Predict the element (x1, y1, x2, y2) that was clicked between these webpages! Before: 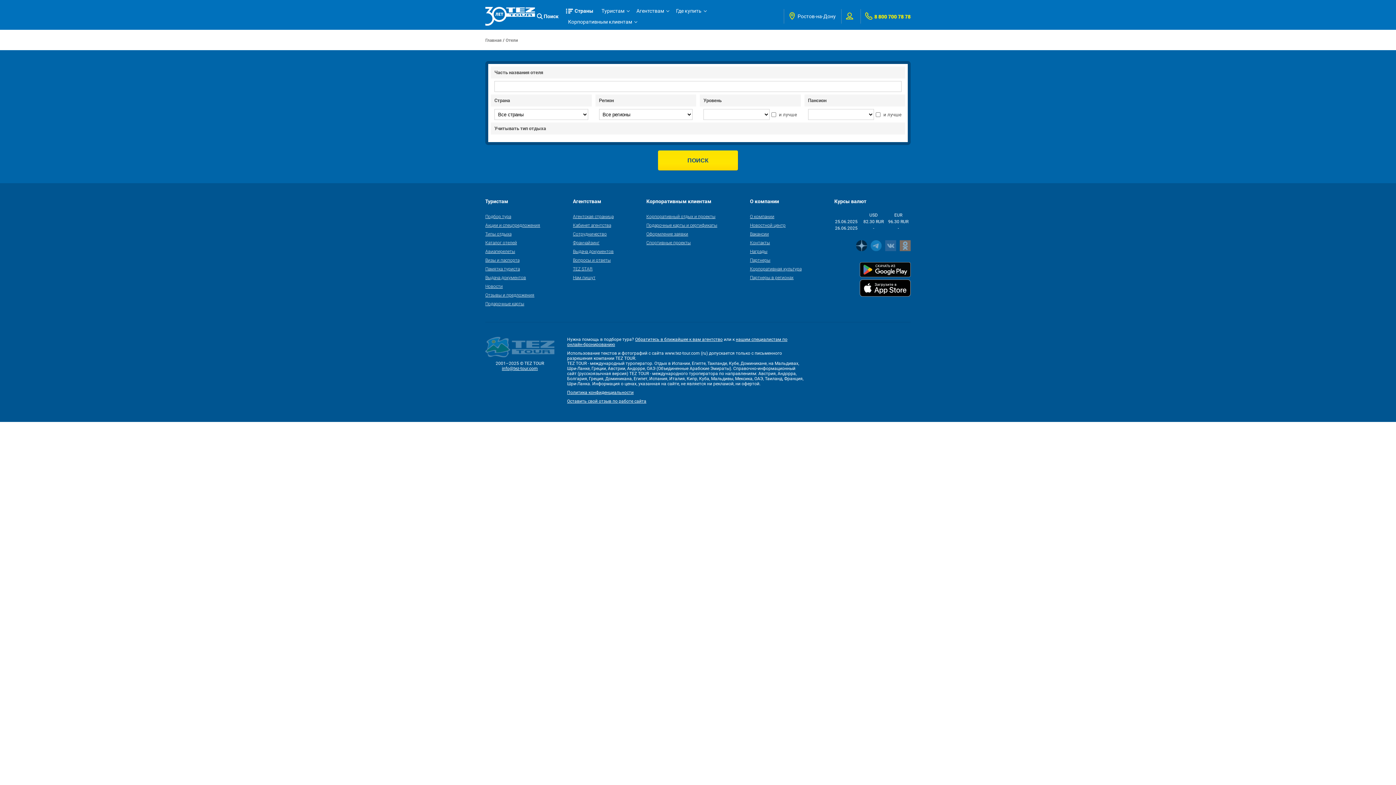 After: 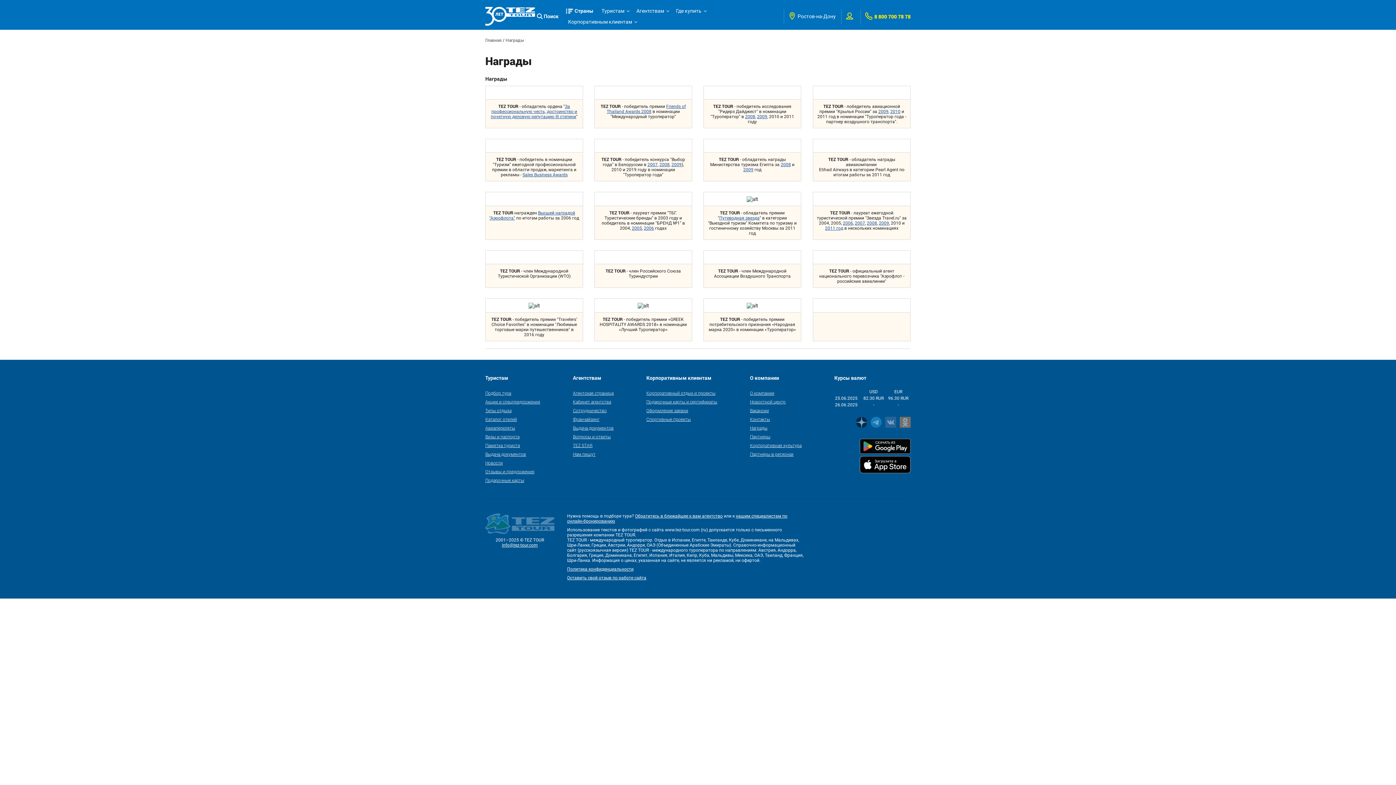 Action: label: Награды bbox: (750, 248, 767, 254)